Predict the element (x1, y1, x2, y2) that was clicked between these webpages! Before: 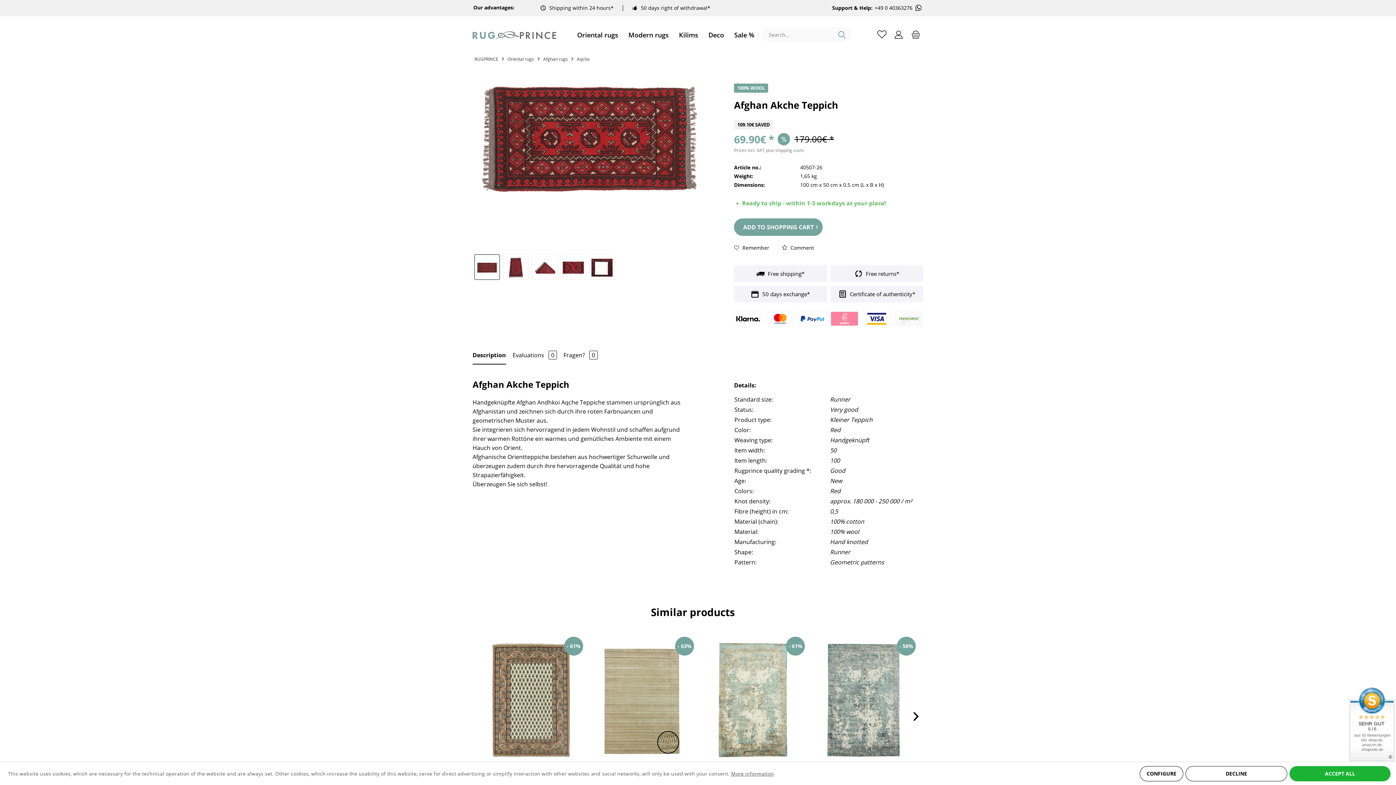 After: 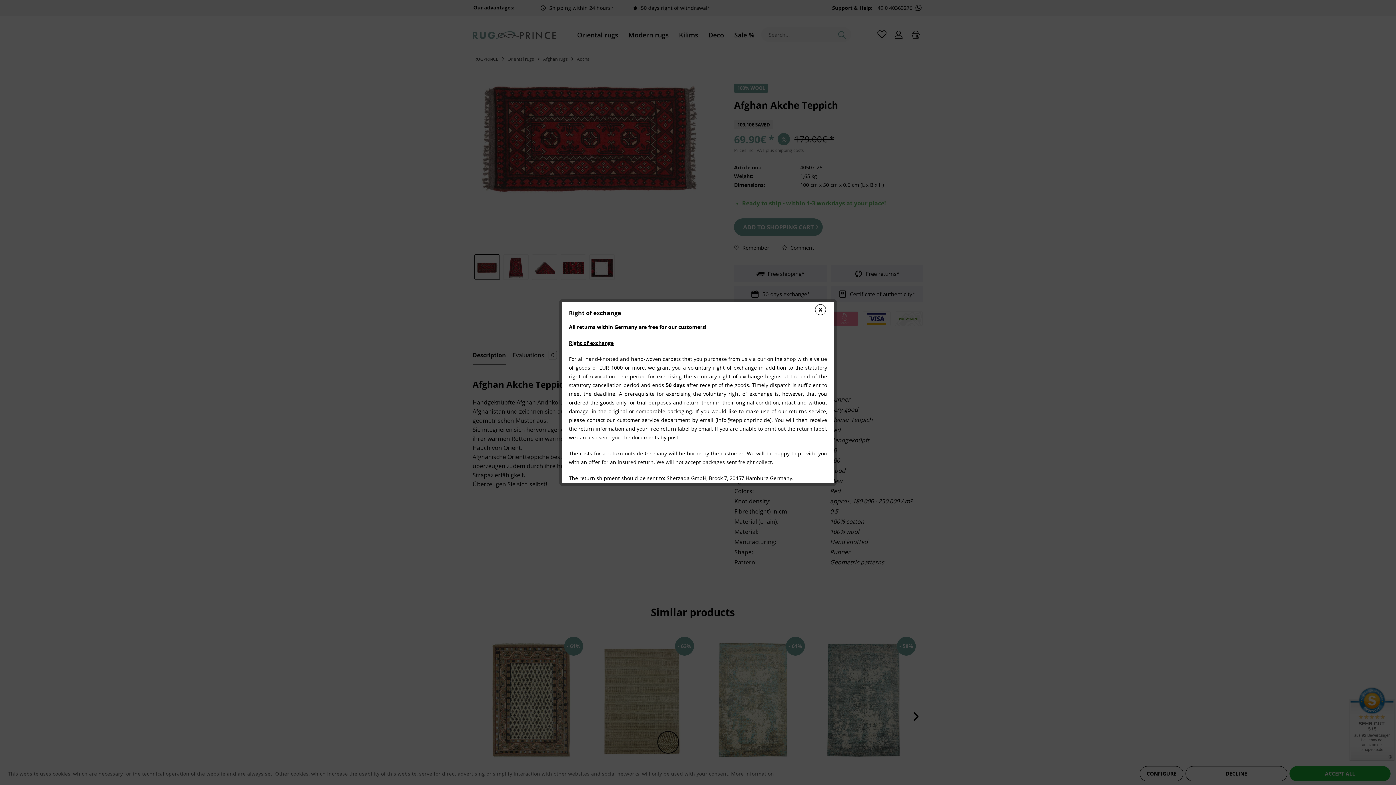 Action: label:  Free returns* bbox: (854, 270, 899, 277)